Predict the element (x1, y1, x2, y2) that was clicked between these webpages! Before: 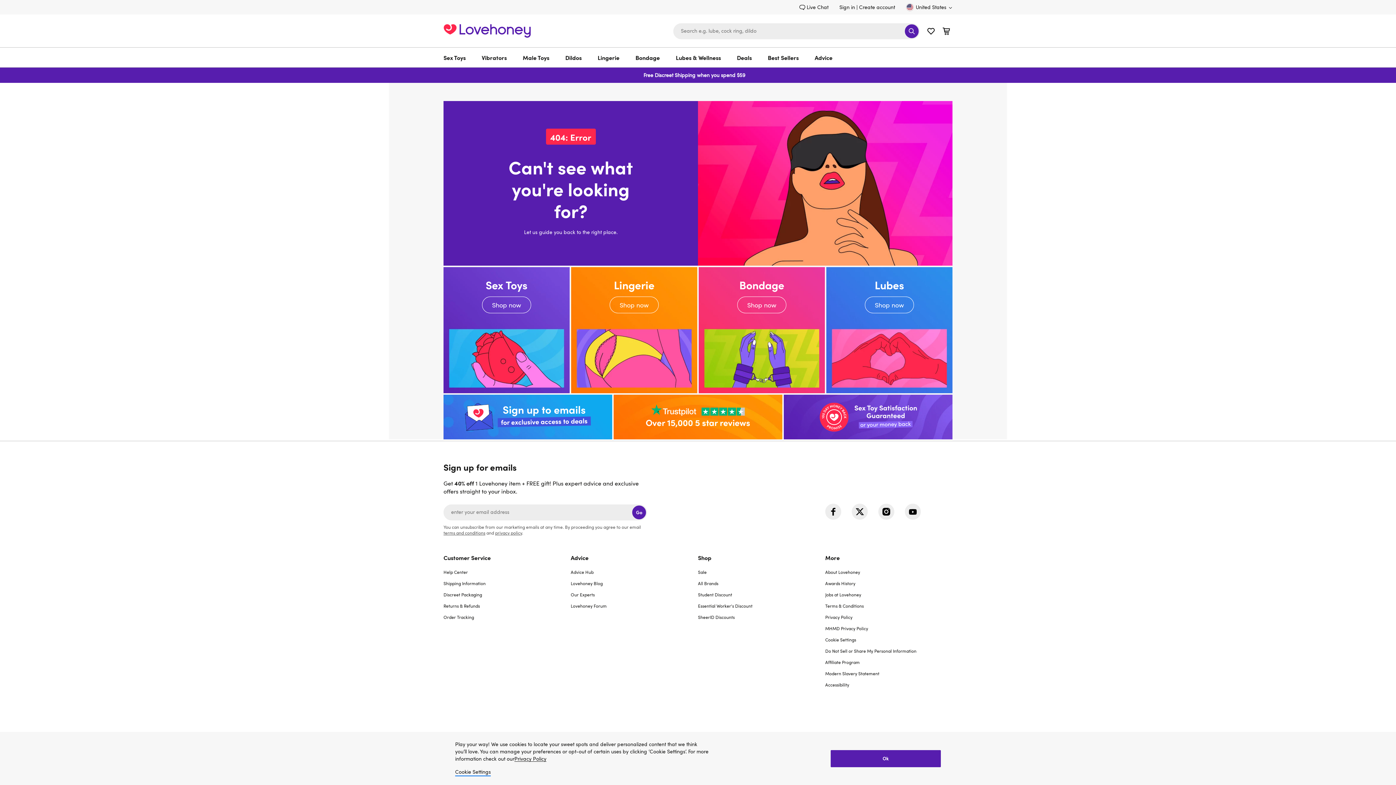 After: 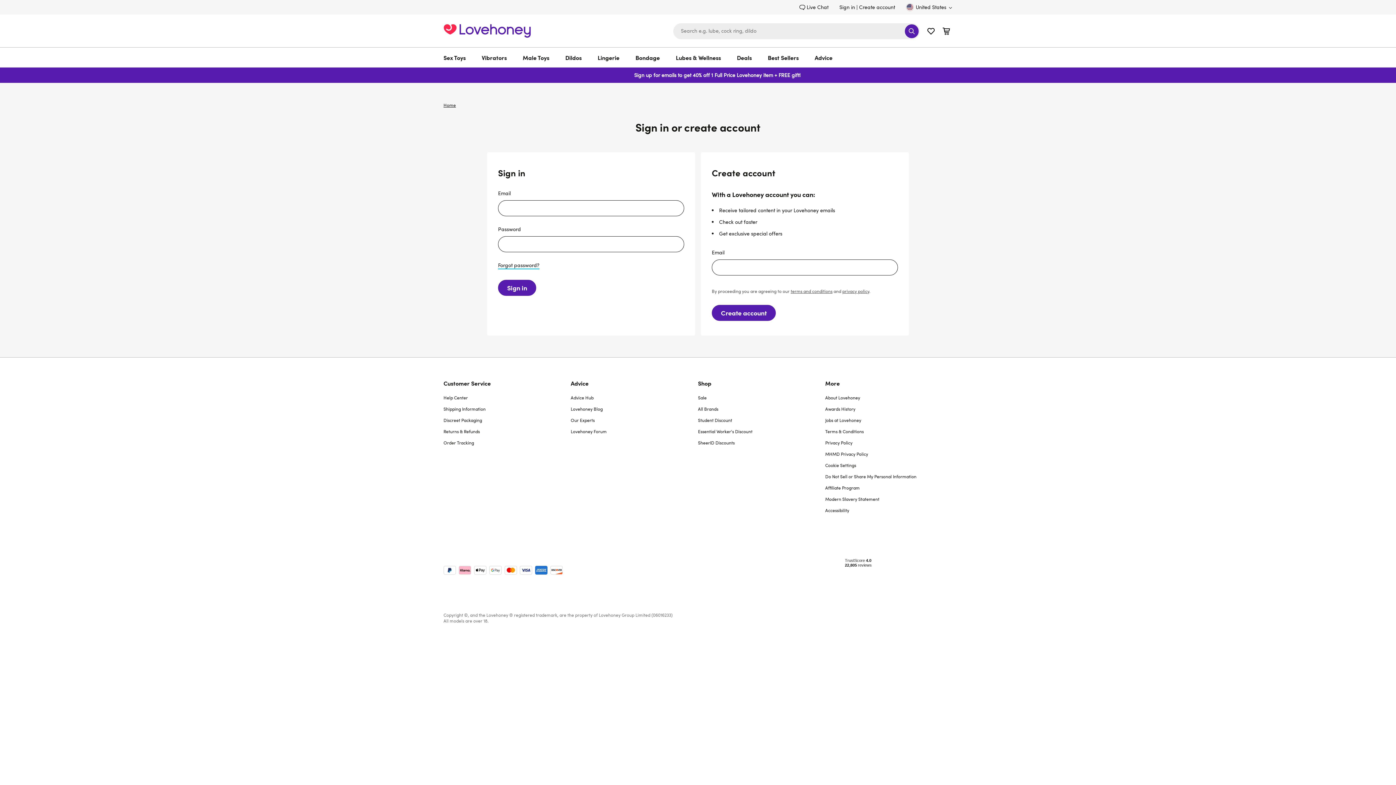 Action: label: Create account bbox: (859, 3, 895, 11)